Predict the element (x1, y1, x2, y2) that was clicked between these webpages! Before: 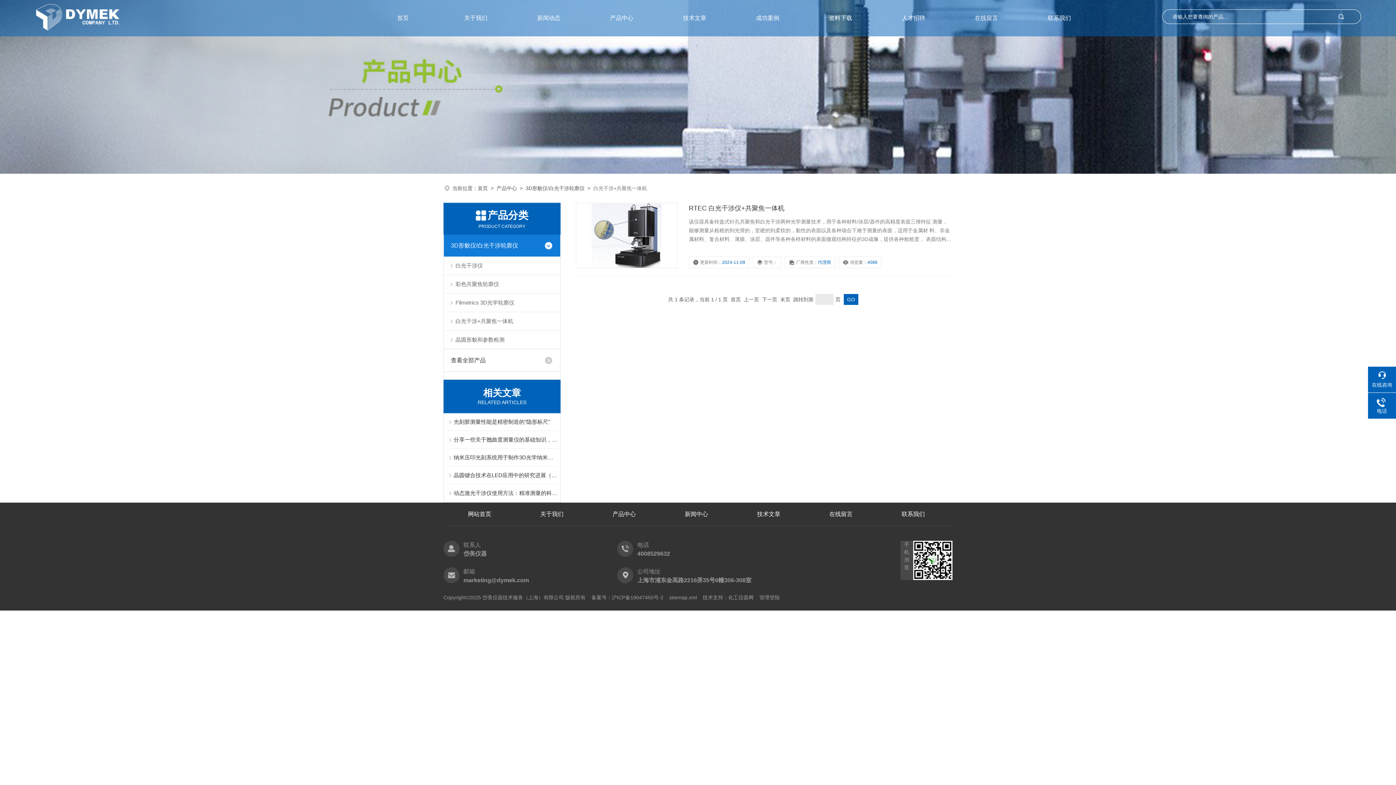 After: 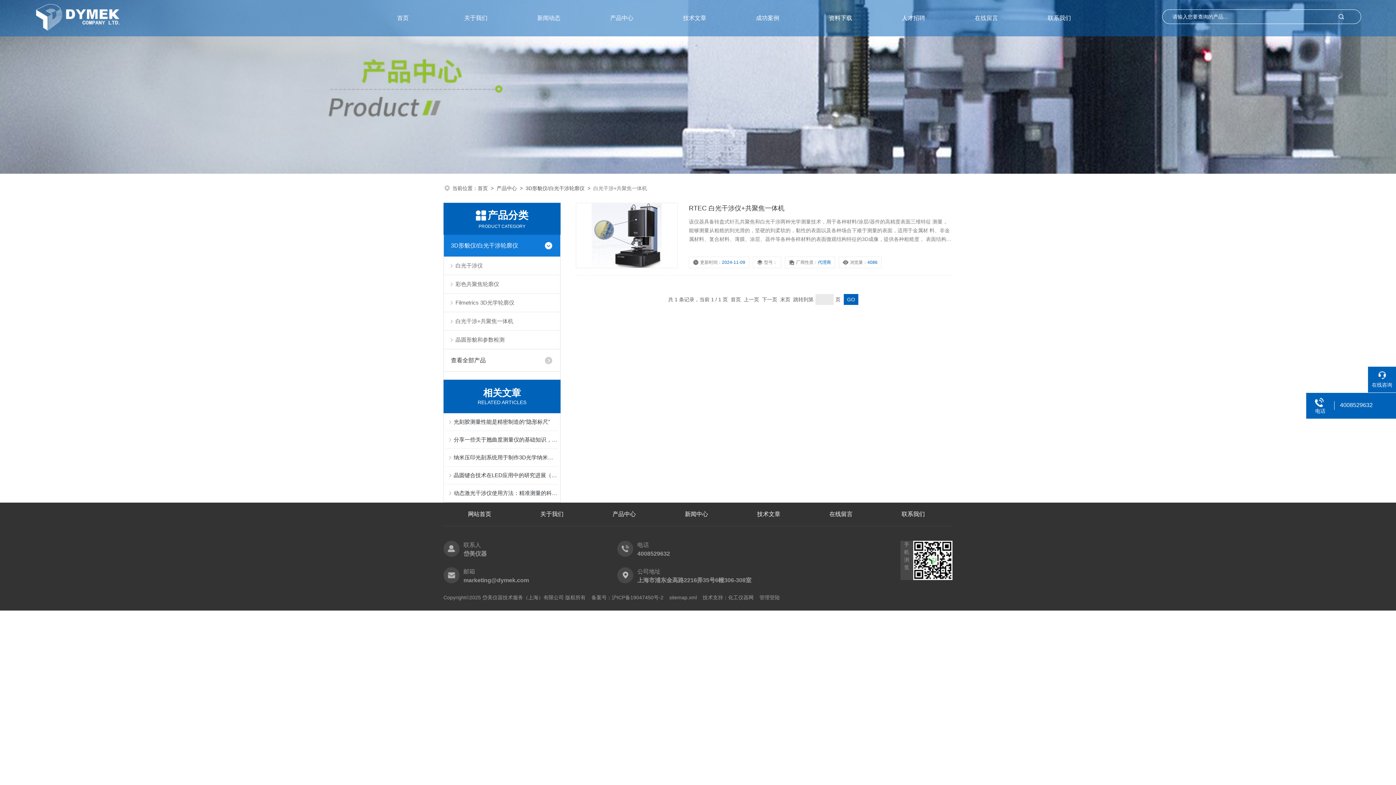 Action: label: 电话 bbox: (1368, 397, 1396, 414)